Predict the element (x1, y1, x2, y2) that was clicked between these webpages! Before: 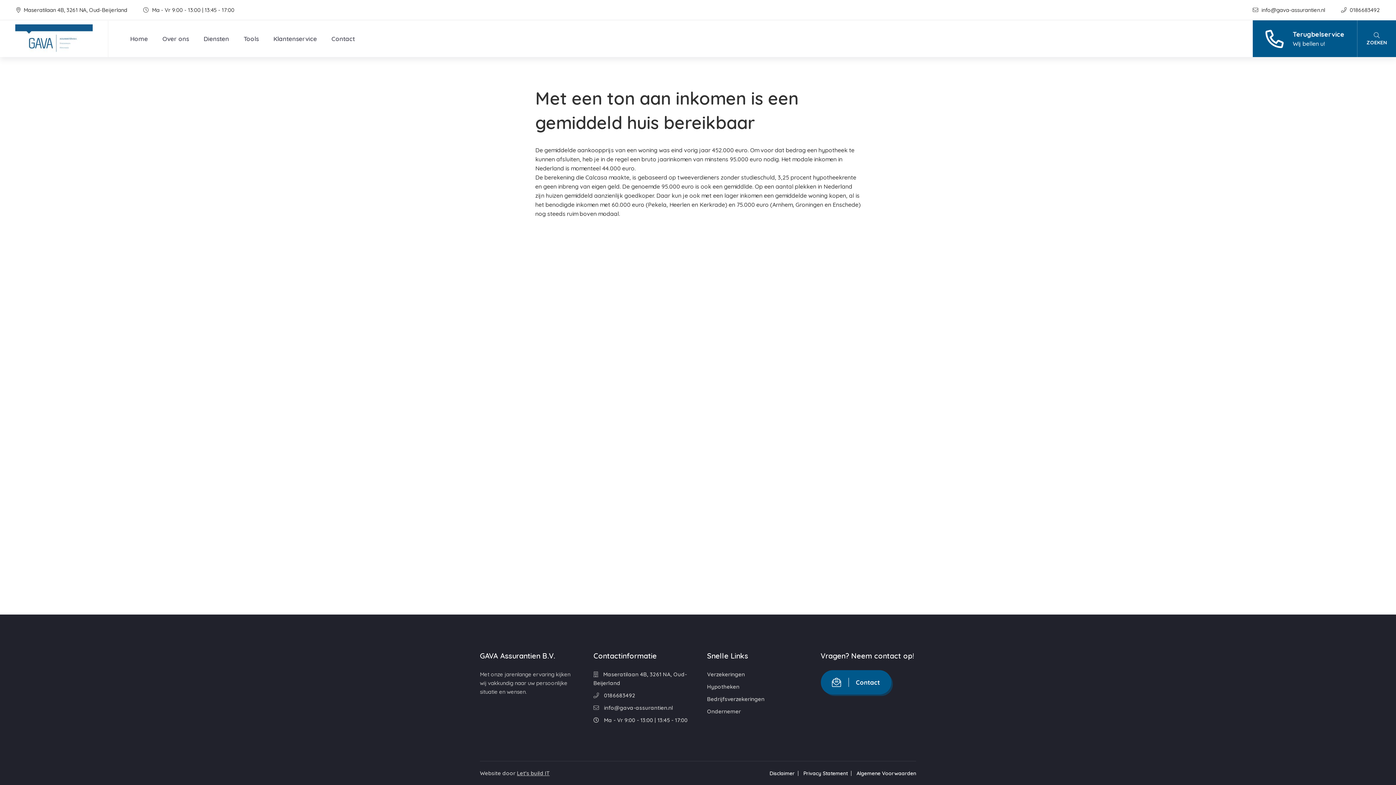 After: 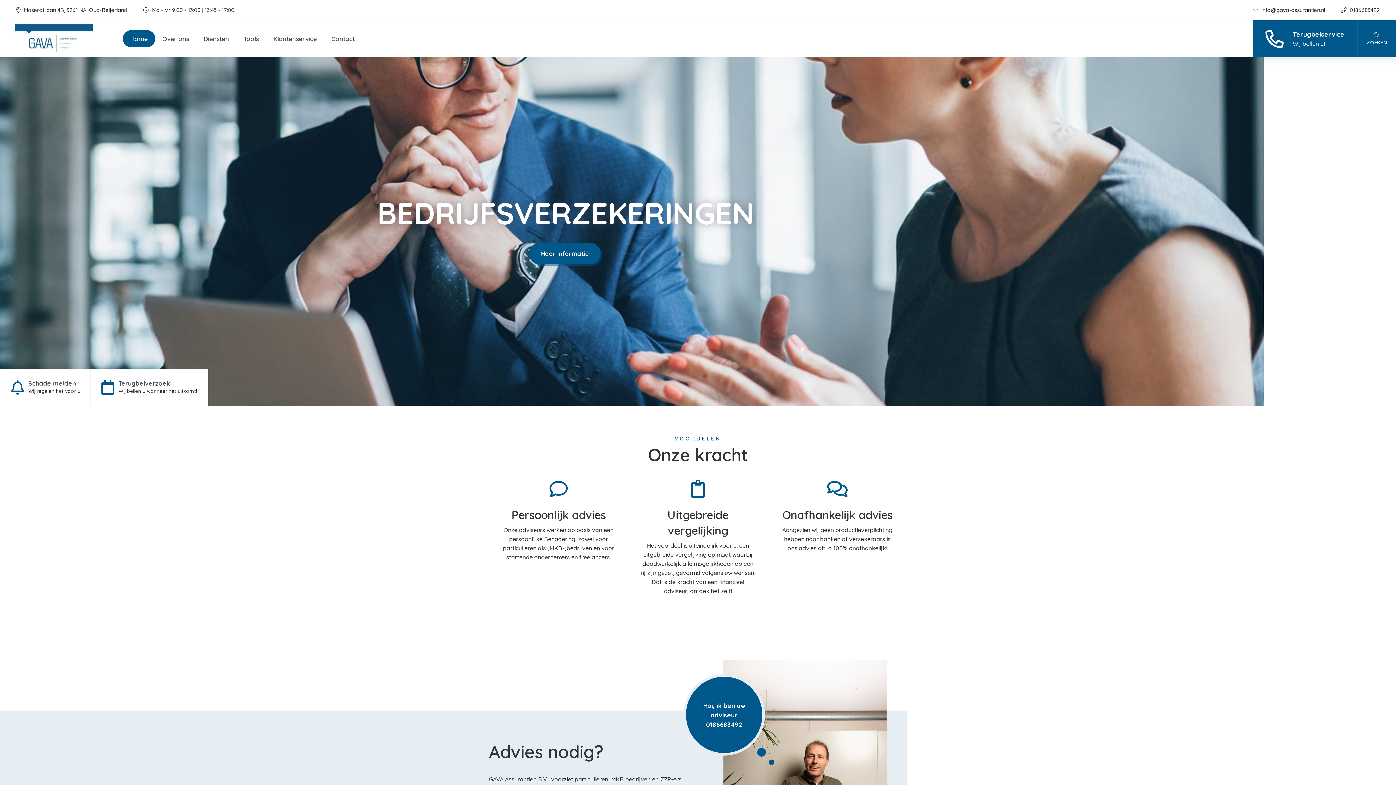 Action: bbox: (5, 34, 102, 41)